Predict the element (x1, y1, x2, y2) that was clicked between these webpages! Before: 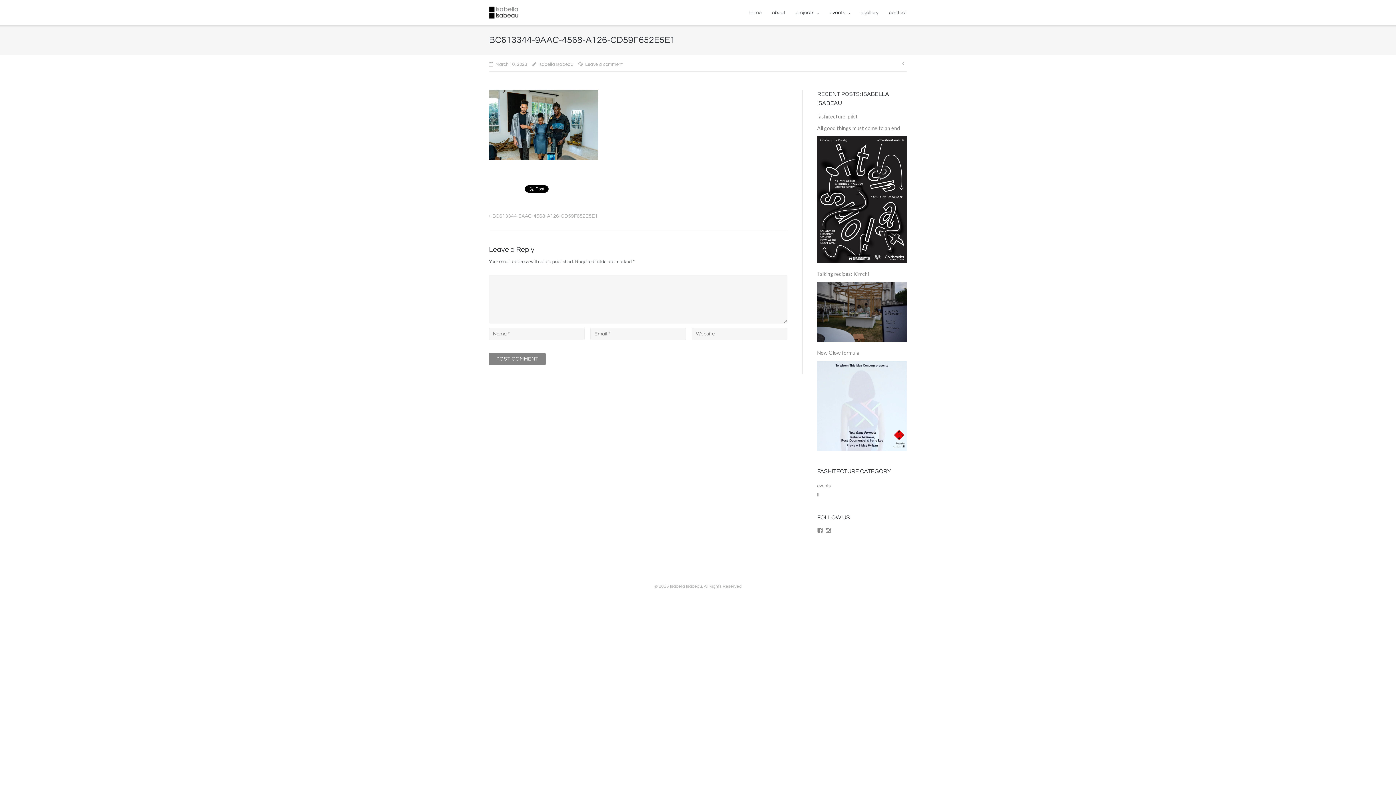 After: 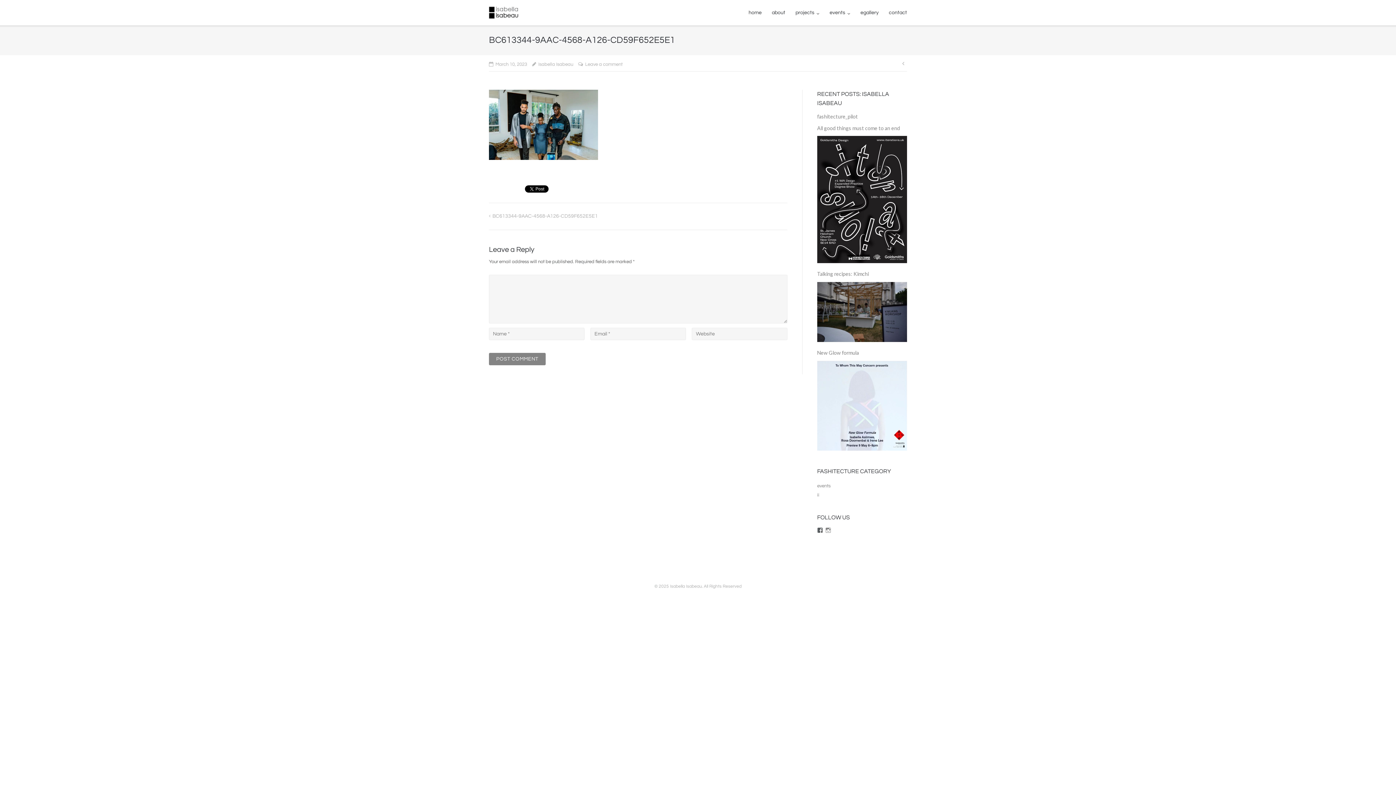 Action: label: View isabellaisabeau.ug’s profile on Facebook bbox: (817, 527, 823, 533)